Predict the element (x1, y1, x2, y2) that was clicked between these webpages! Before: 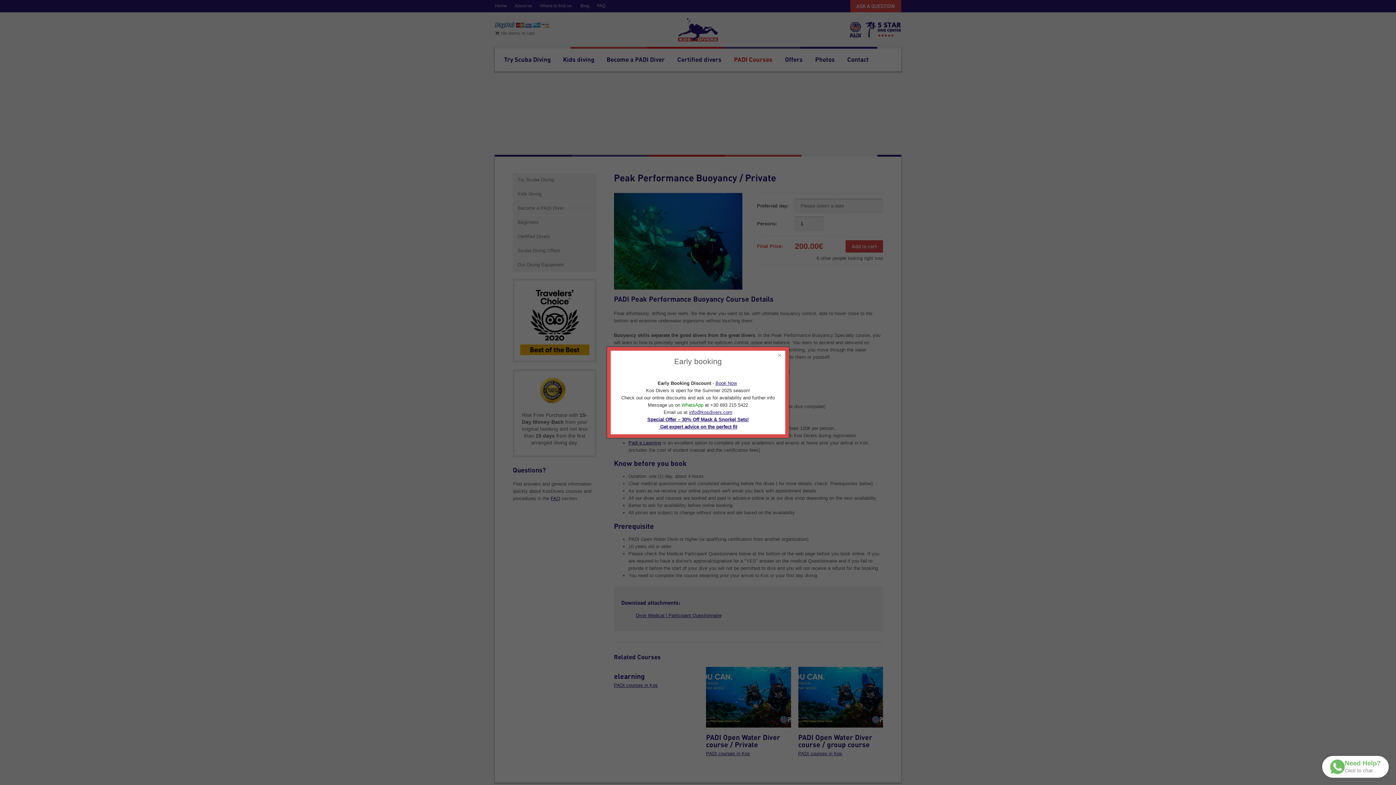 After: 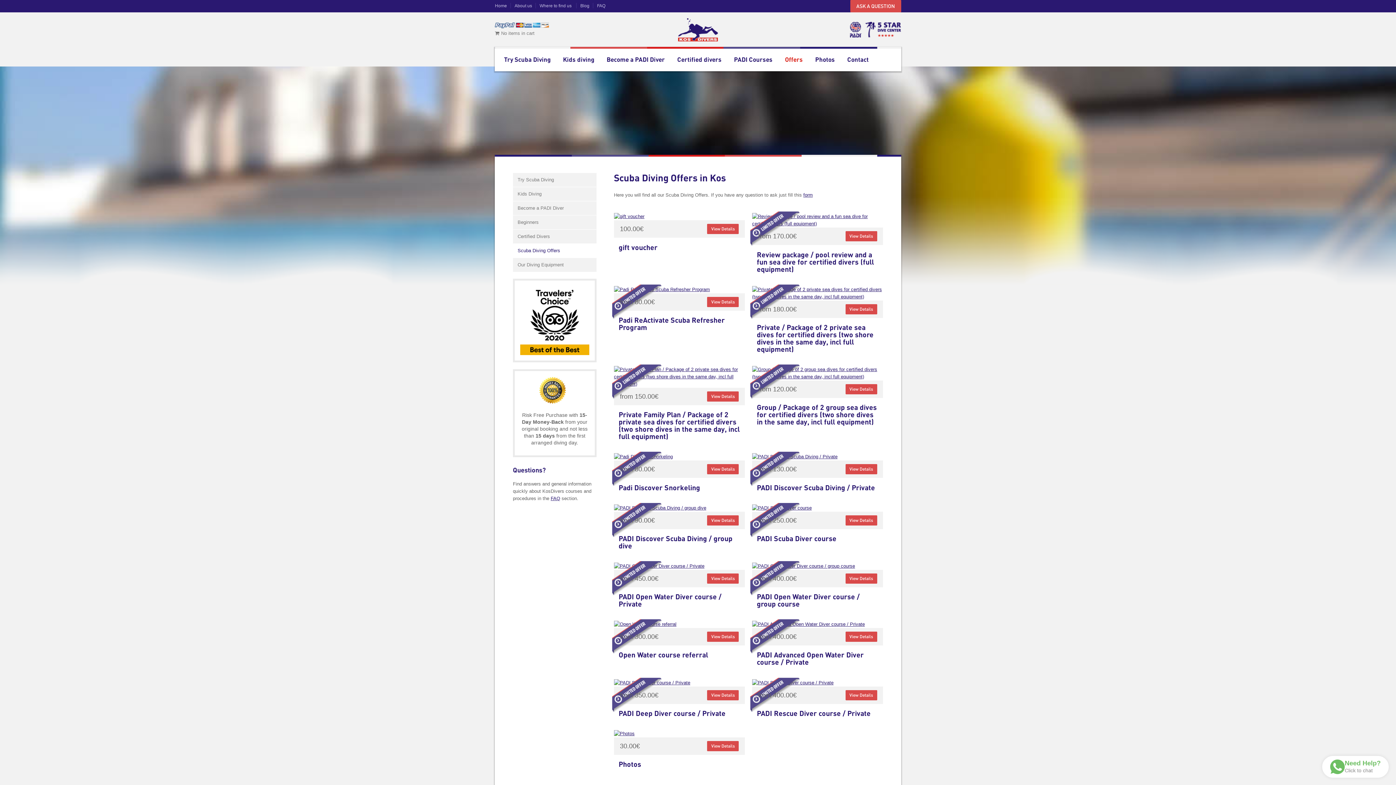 Action: bbox: (711, 383, 727, 387) label: Book Now